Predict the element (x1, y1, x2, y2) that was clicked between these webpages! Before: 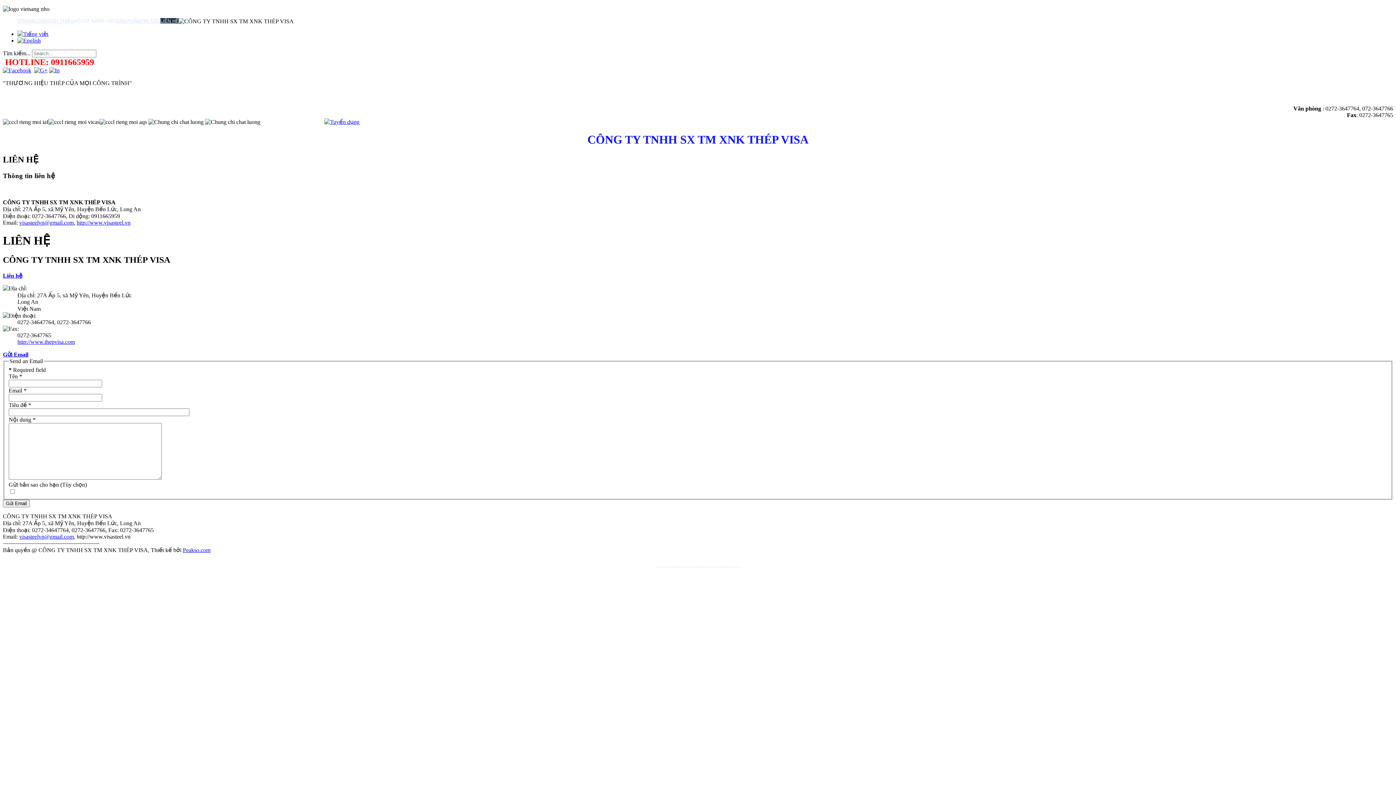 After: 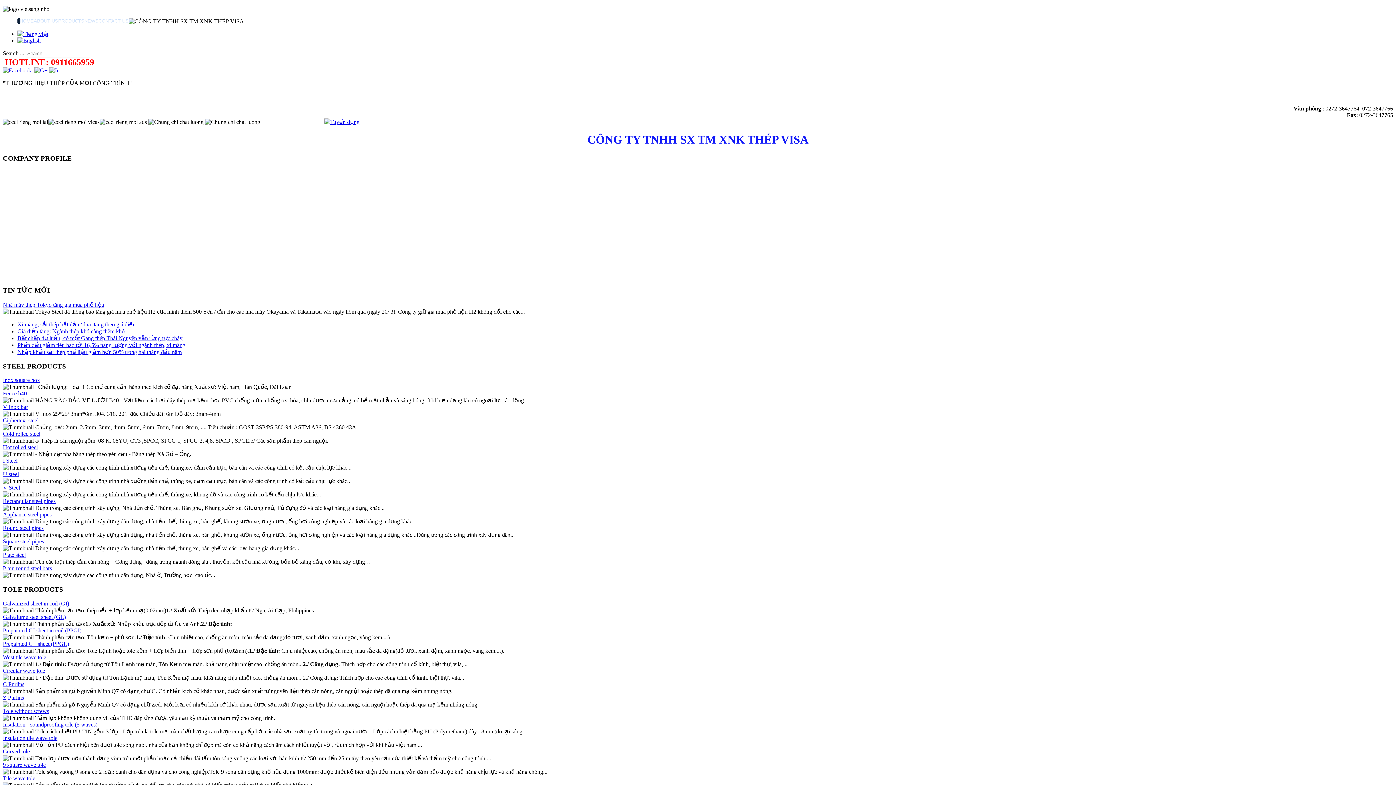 Action: bbox: (17, 37, 40, 43)